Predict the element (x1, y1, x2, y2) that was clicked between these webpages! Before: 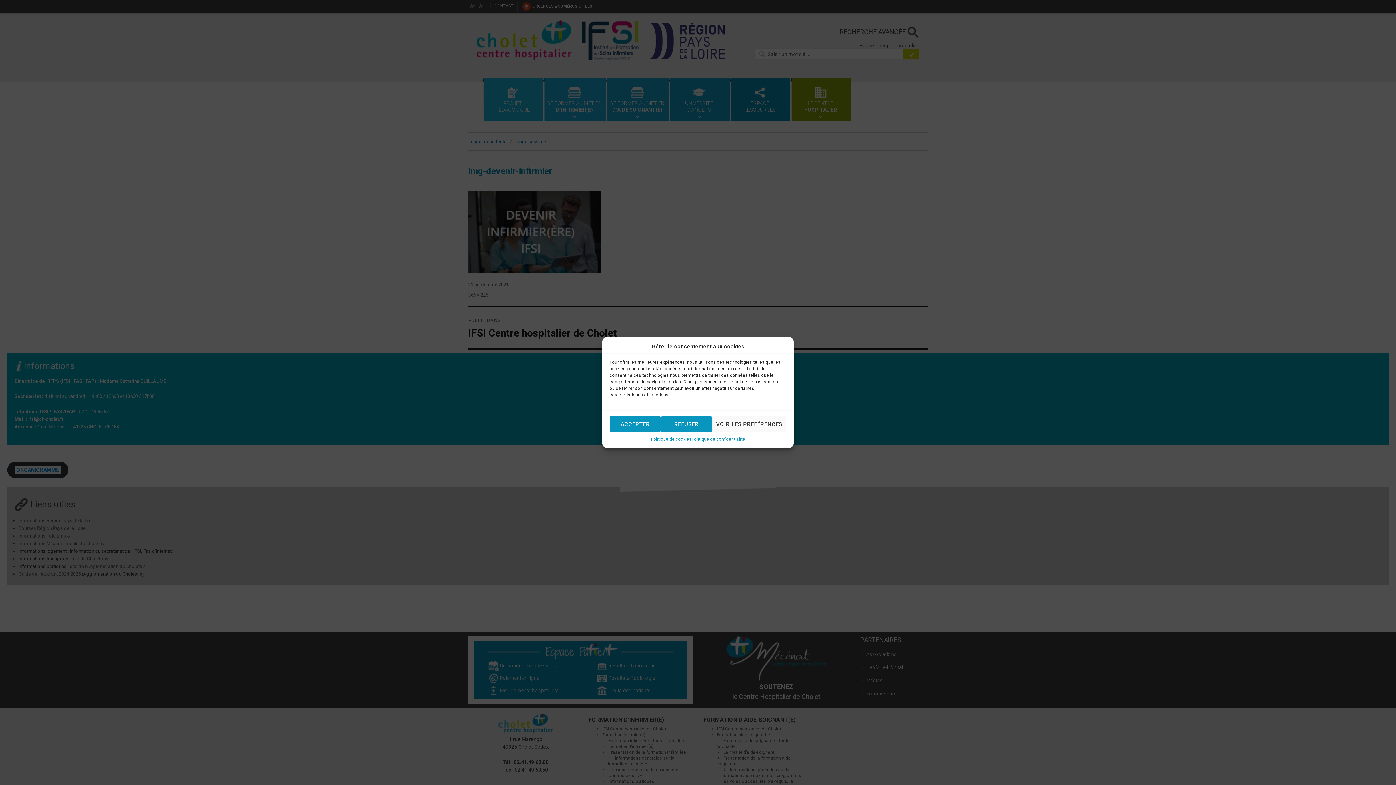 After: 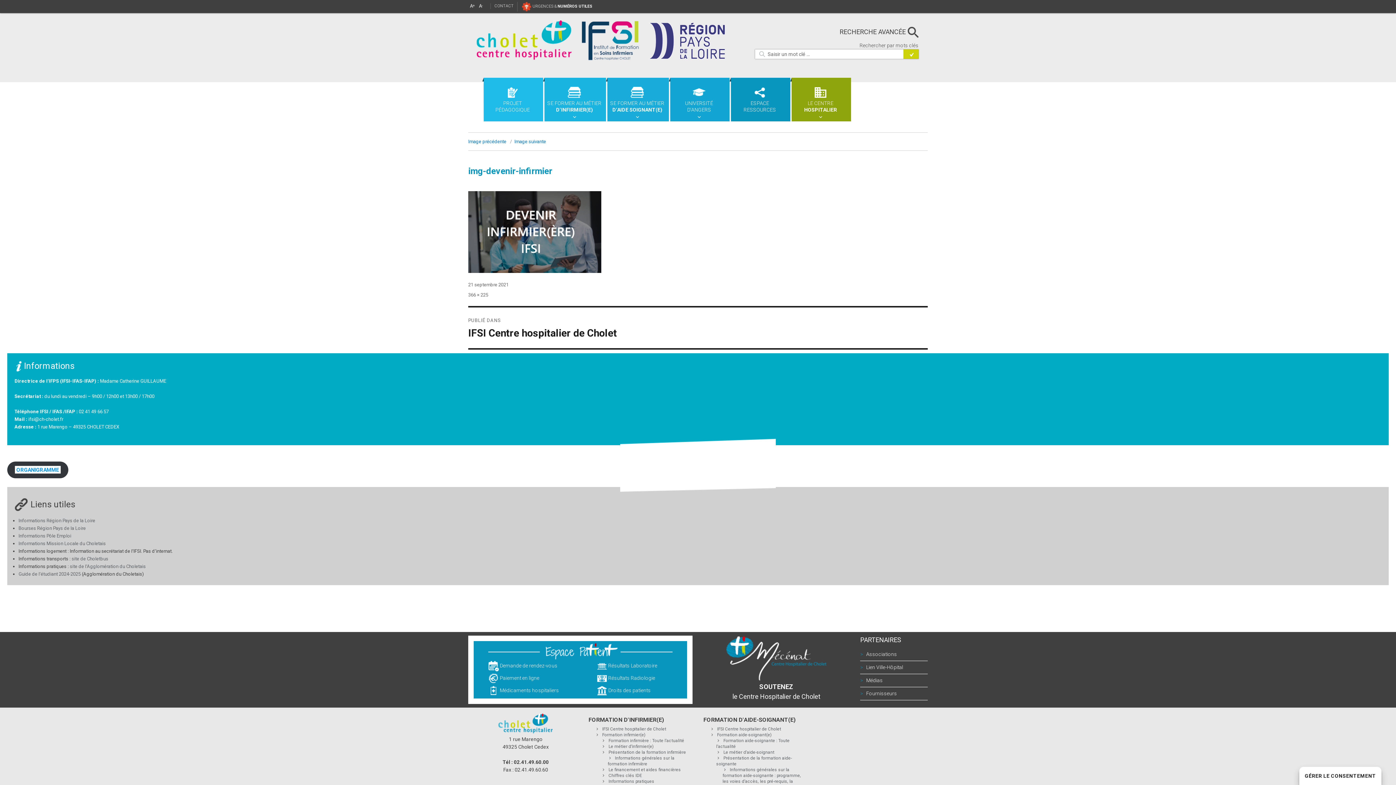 Action: bbox: (661, 416, 712, 432) label: REFUSER